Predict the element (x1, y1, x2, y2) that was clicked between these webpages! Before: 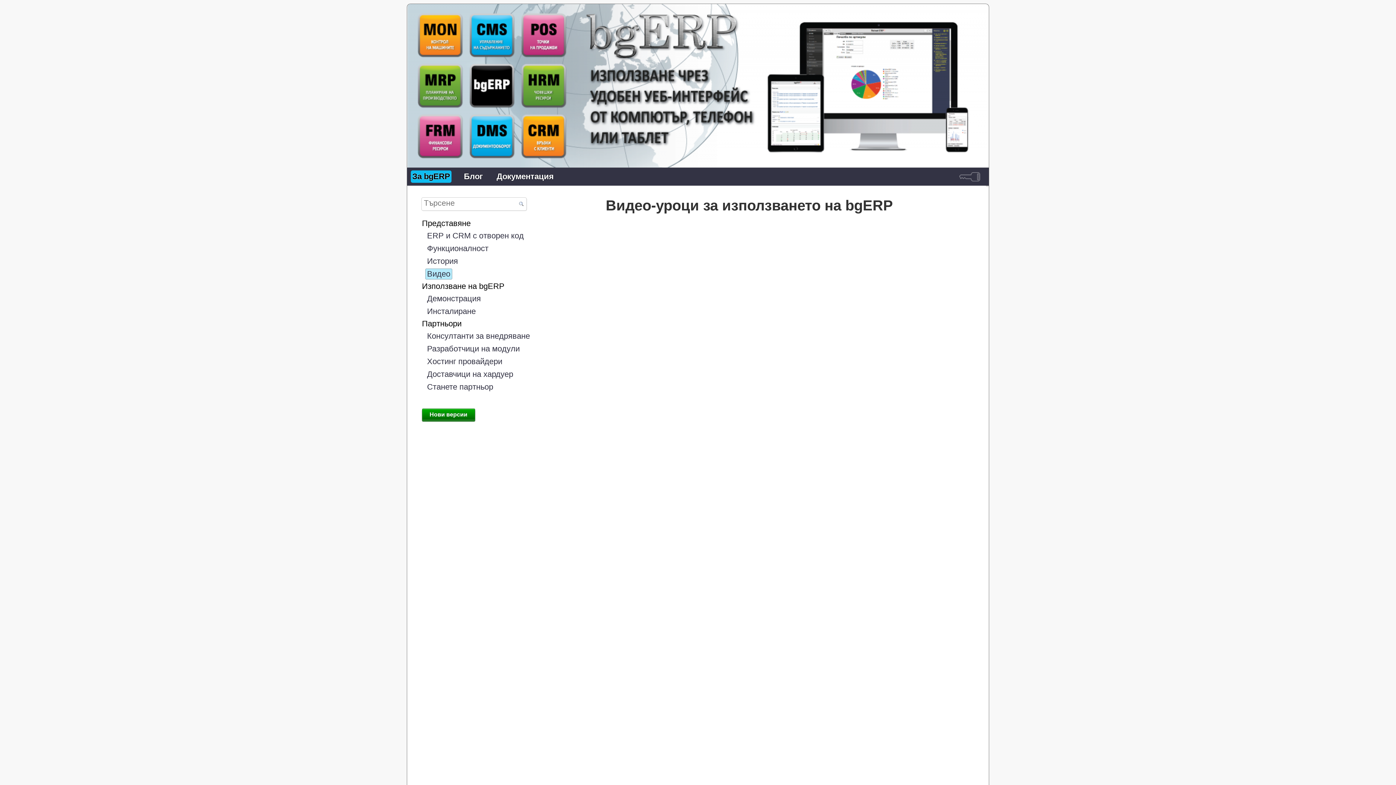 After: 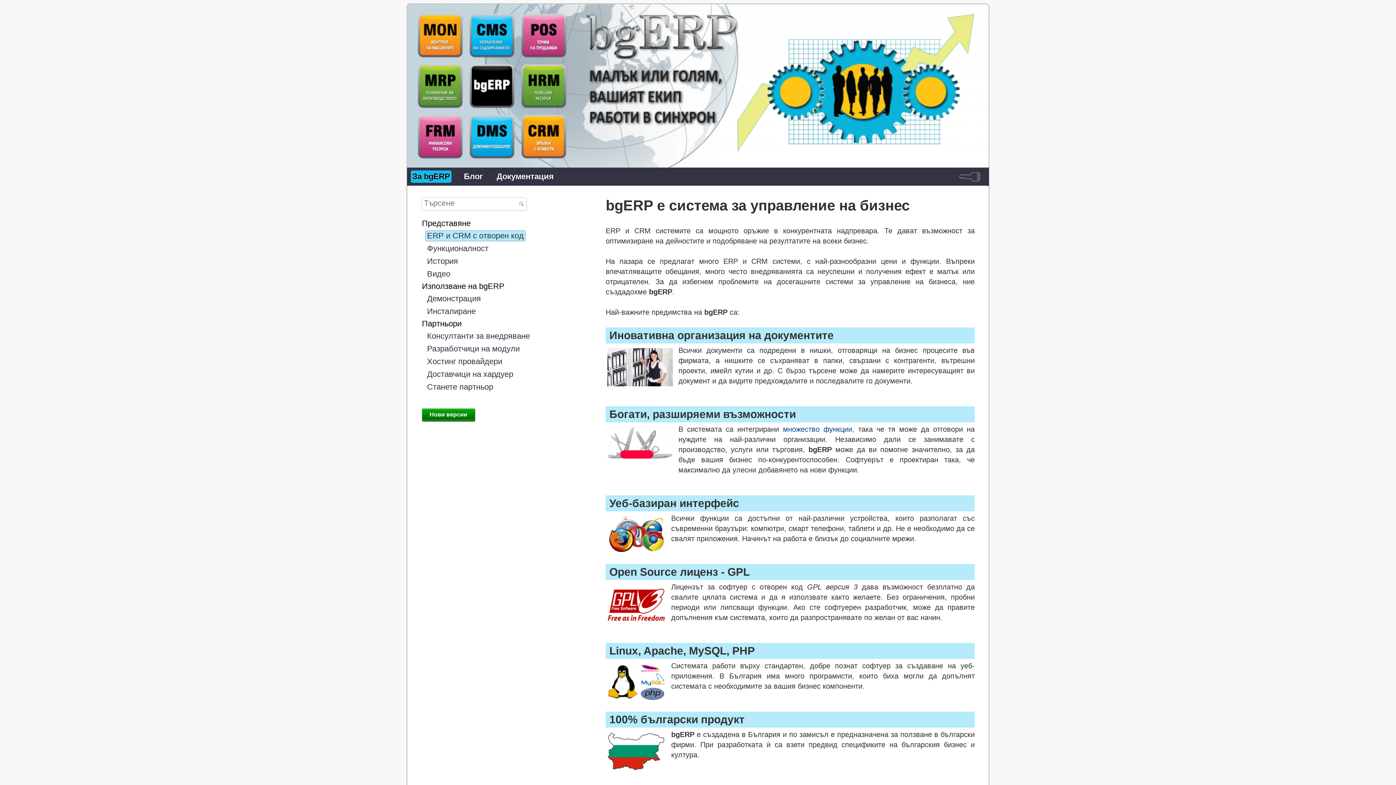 Action: label: ERP и CRM с отворен код bbox: (425, 230, 525, 241)